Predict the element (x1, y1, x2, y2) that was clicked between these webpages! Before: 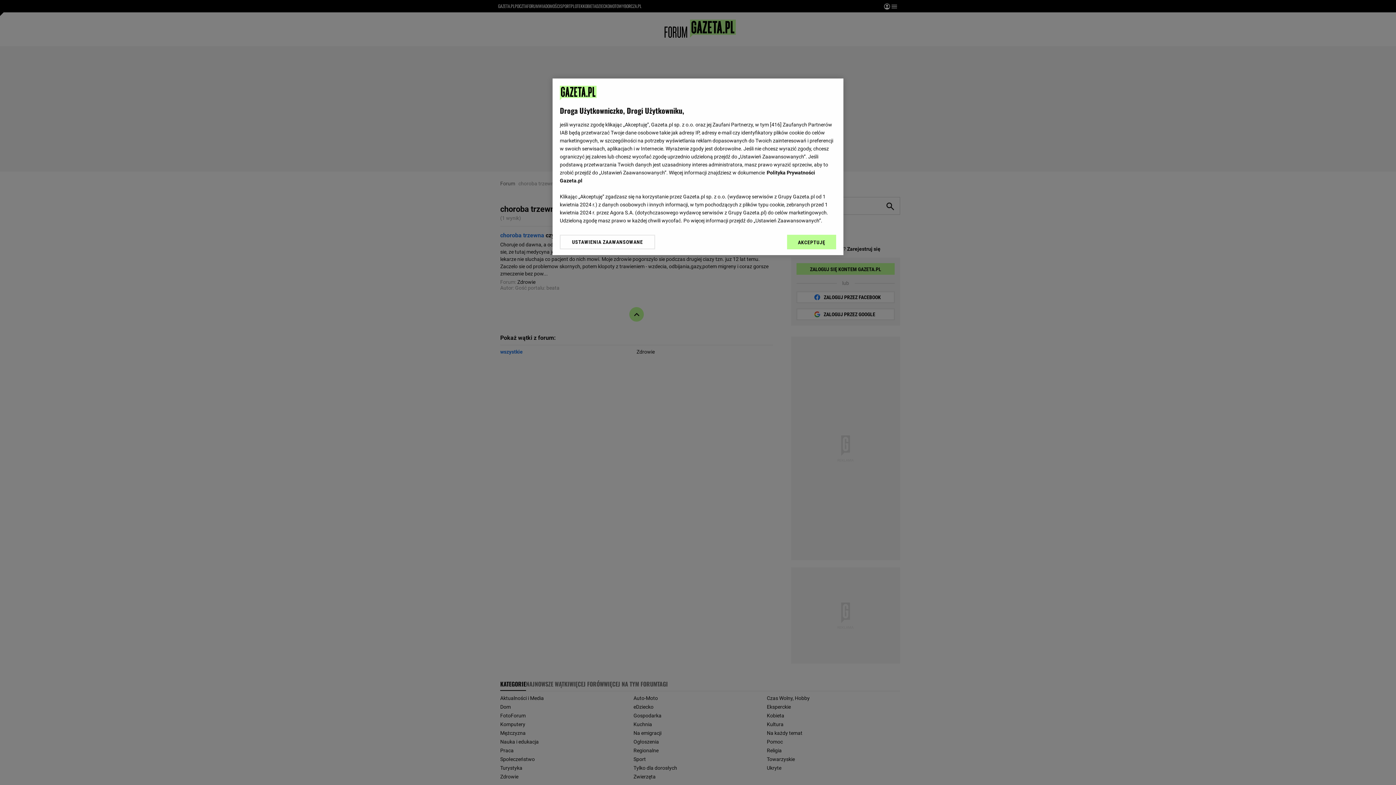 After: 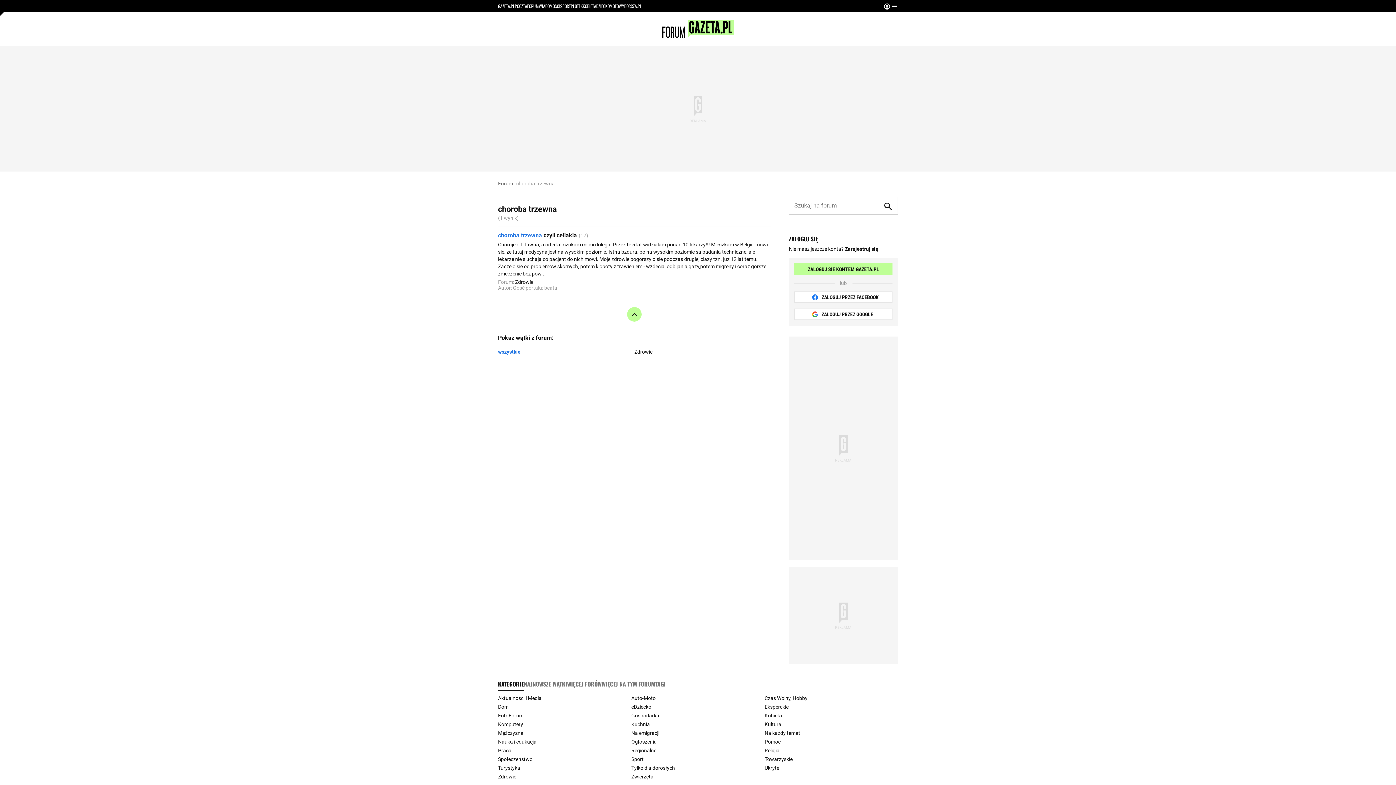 Action: label: AKCEPTUJĘ bbox: (787, 234, 836, 249)